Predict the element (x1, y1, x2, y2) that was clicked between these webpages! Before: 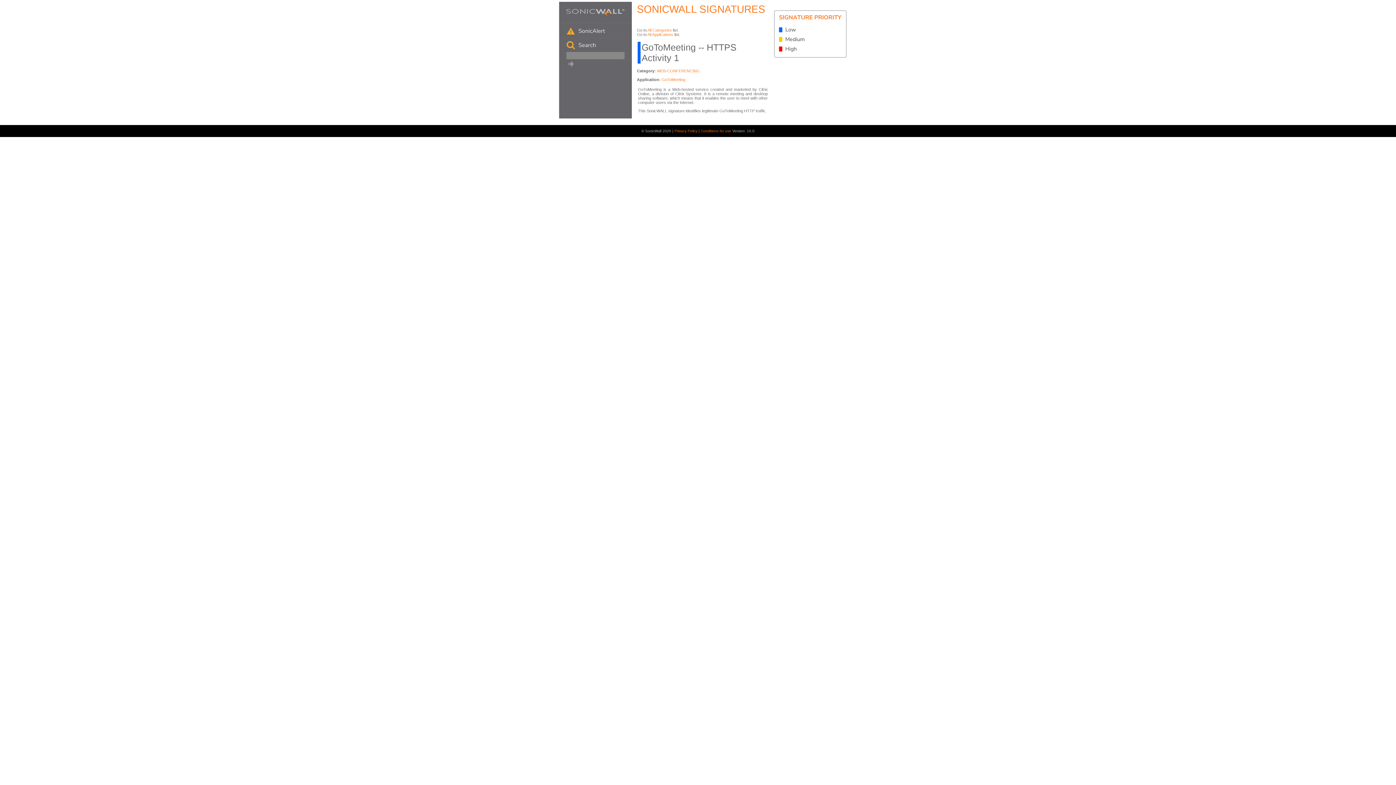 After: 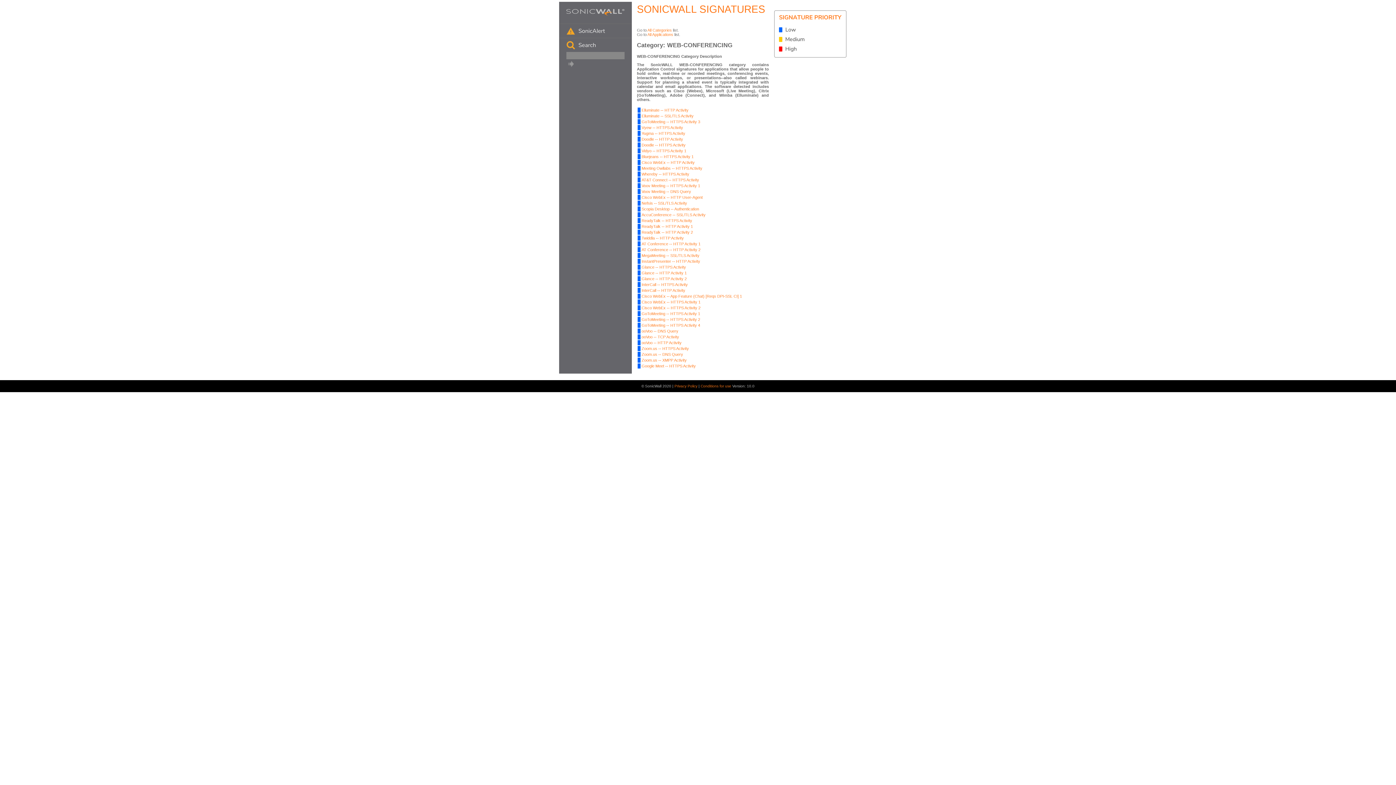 Action: bbox: (657, 68, 700, 73) label: WEB-CONFERENCING